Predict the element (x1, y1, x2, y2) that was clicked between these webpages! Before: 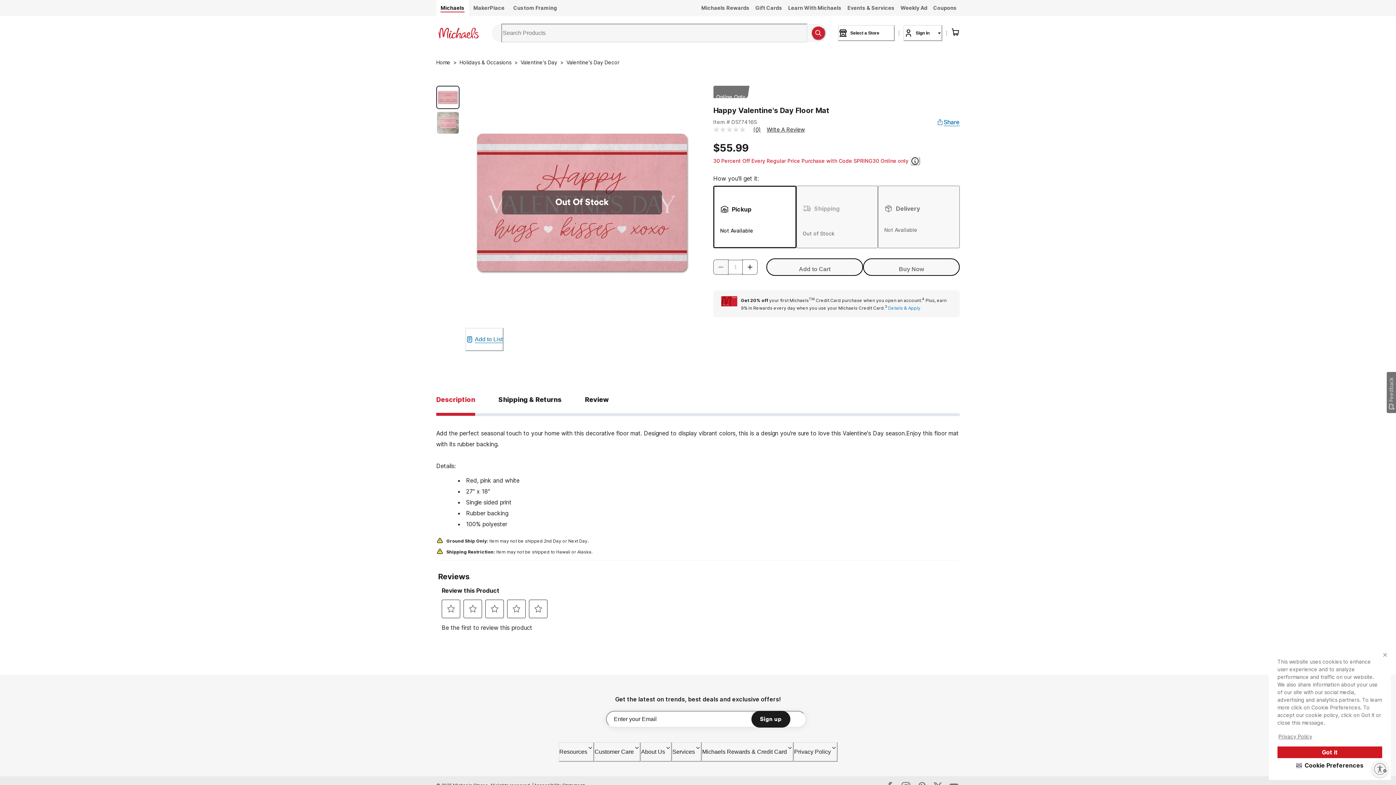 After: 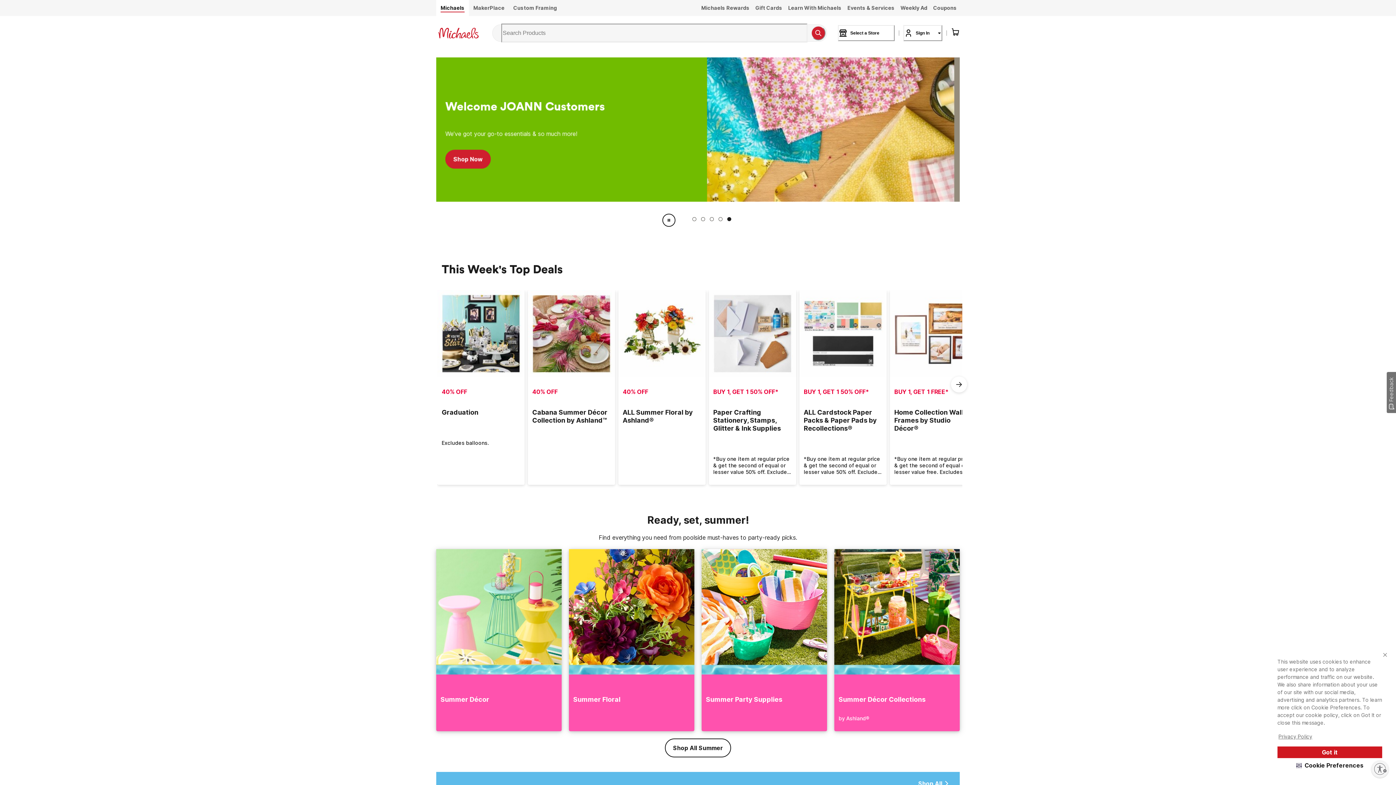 Action: label: Logo Home bbox: (436, 23, 480, 42)